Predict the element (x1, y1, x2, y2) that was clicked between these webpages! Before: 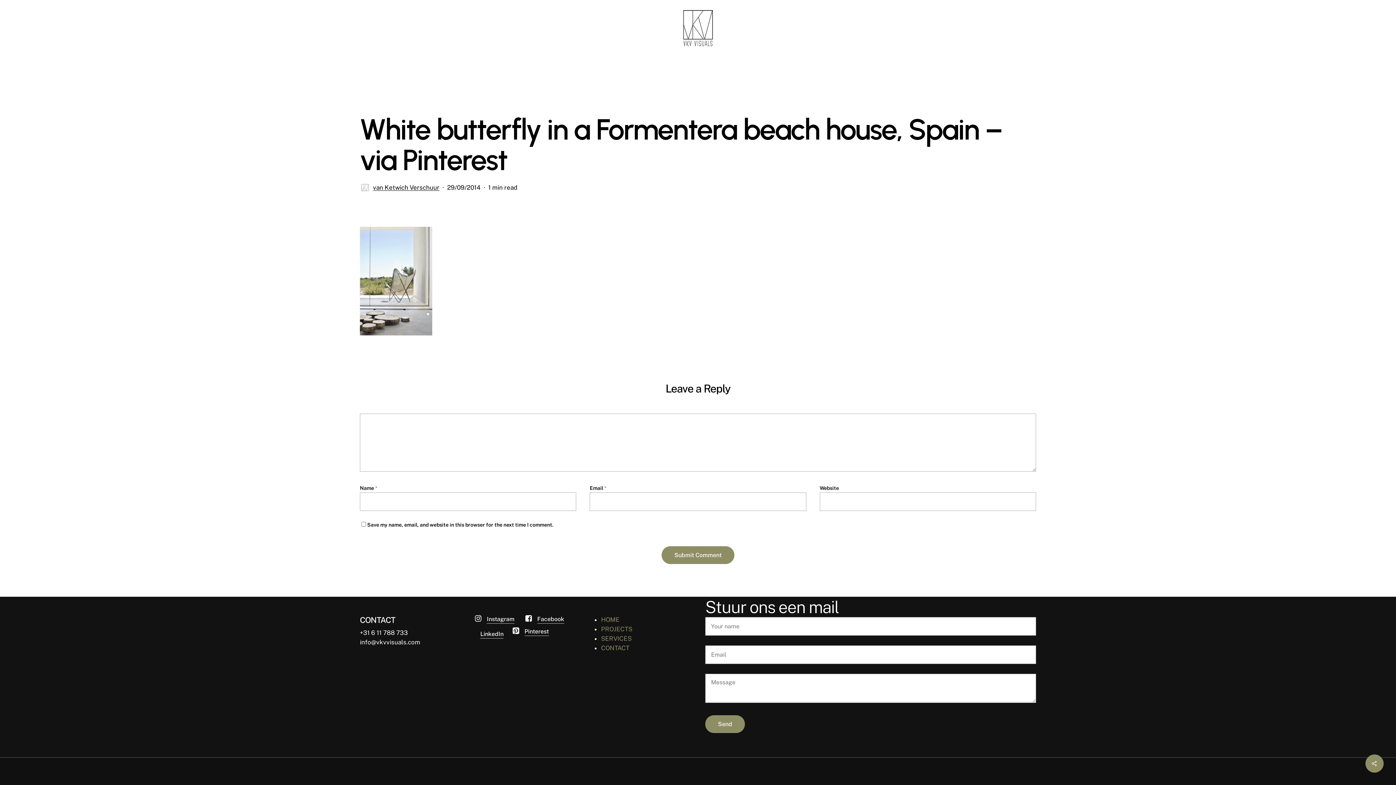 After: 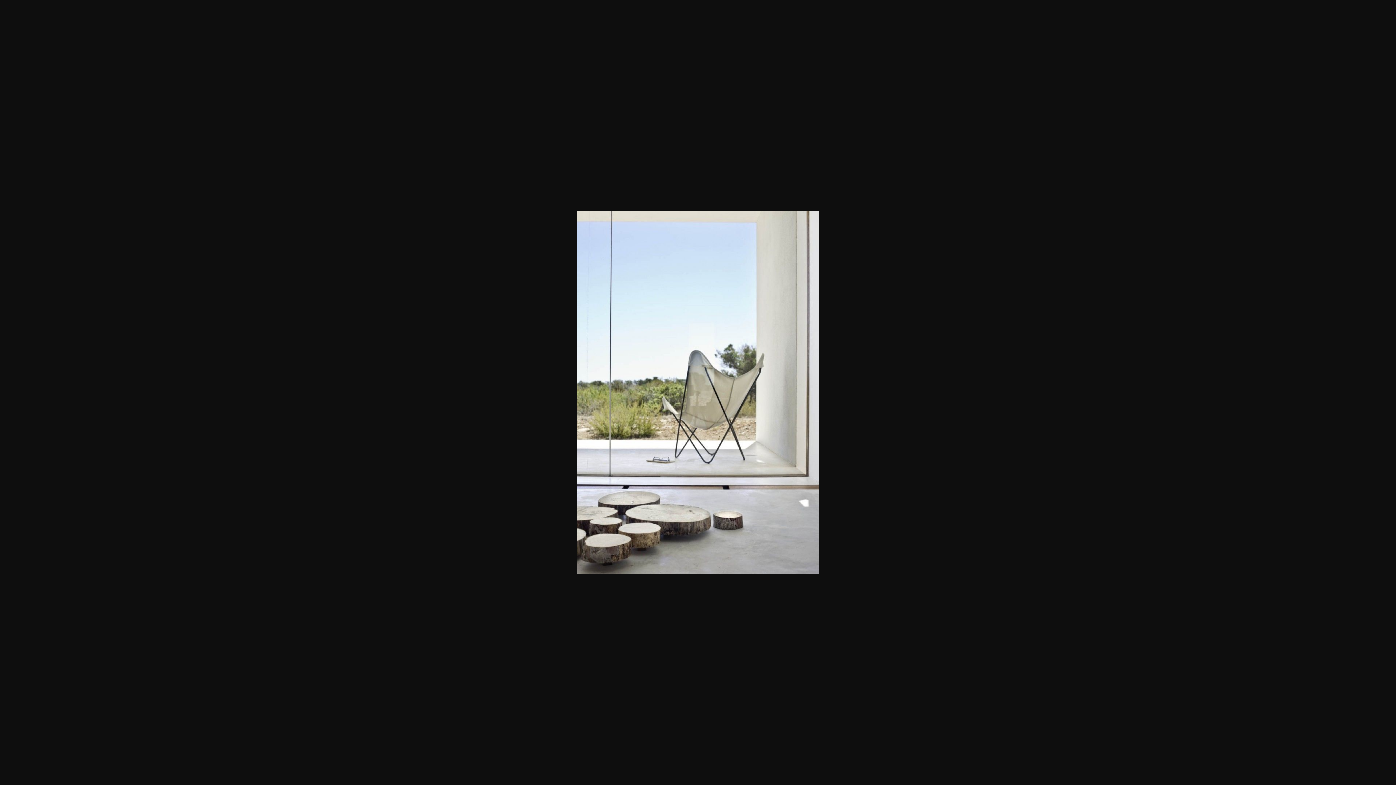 Action: bbox: (360, 335, 432, 342)